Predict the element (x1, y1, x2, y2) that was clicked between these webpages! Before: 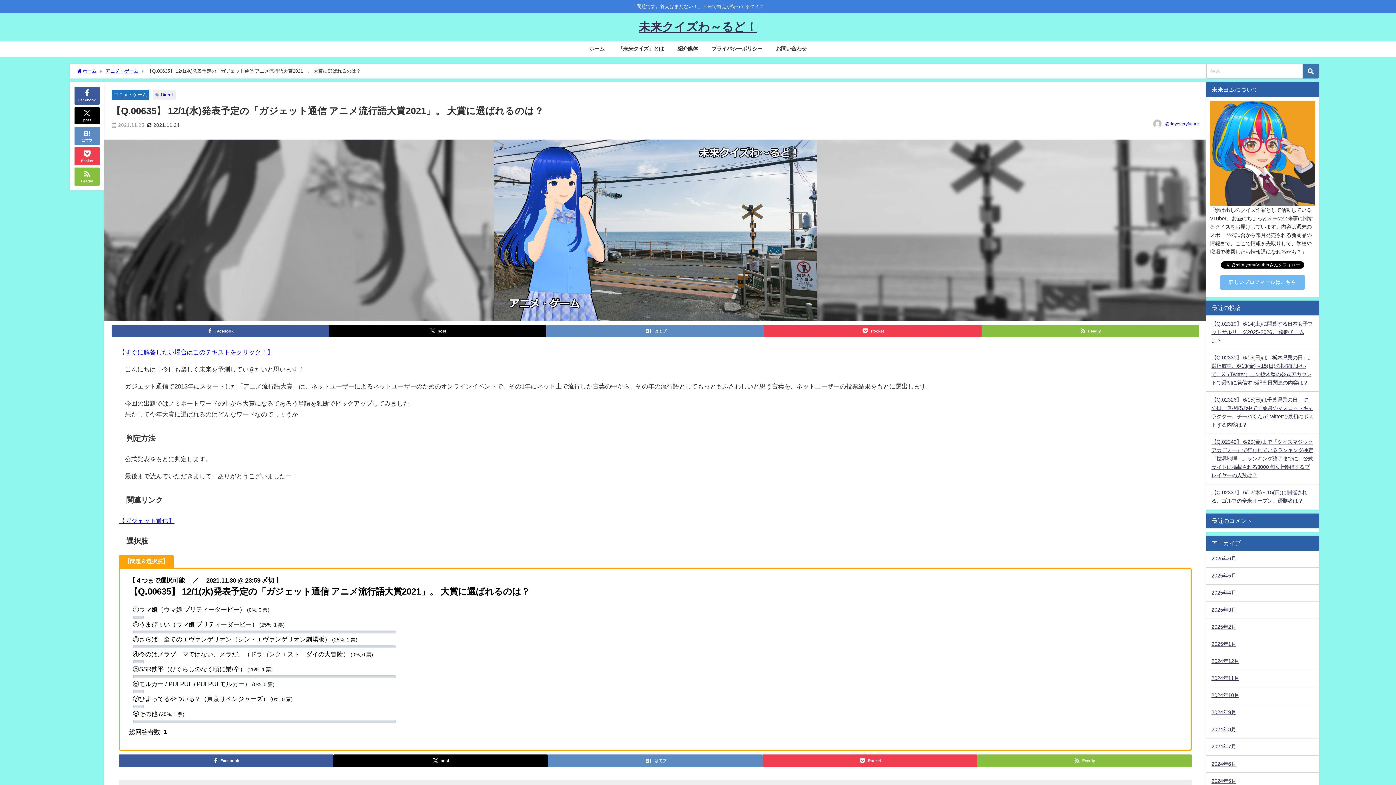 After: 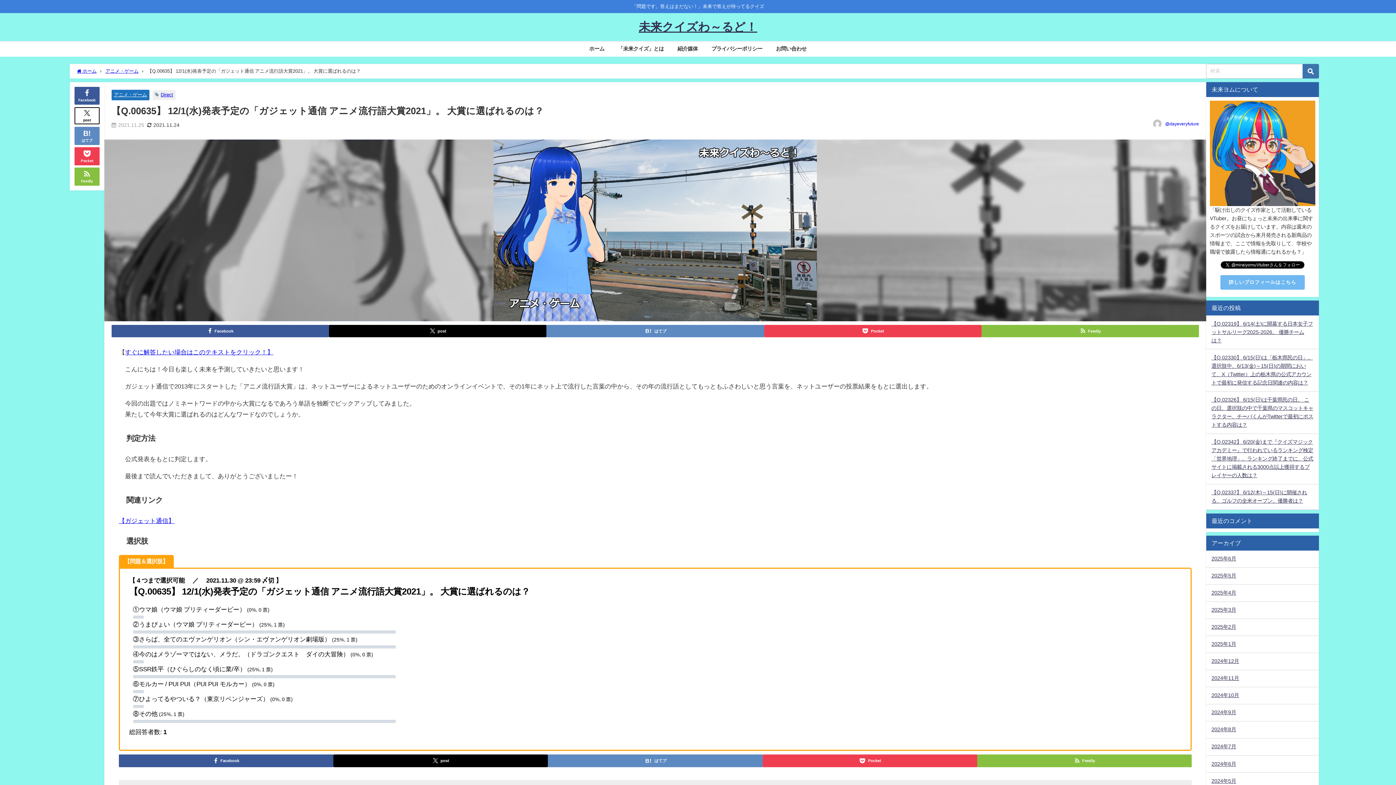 Action: bbox: (74, 107, 99, 124) label: post